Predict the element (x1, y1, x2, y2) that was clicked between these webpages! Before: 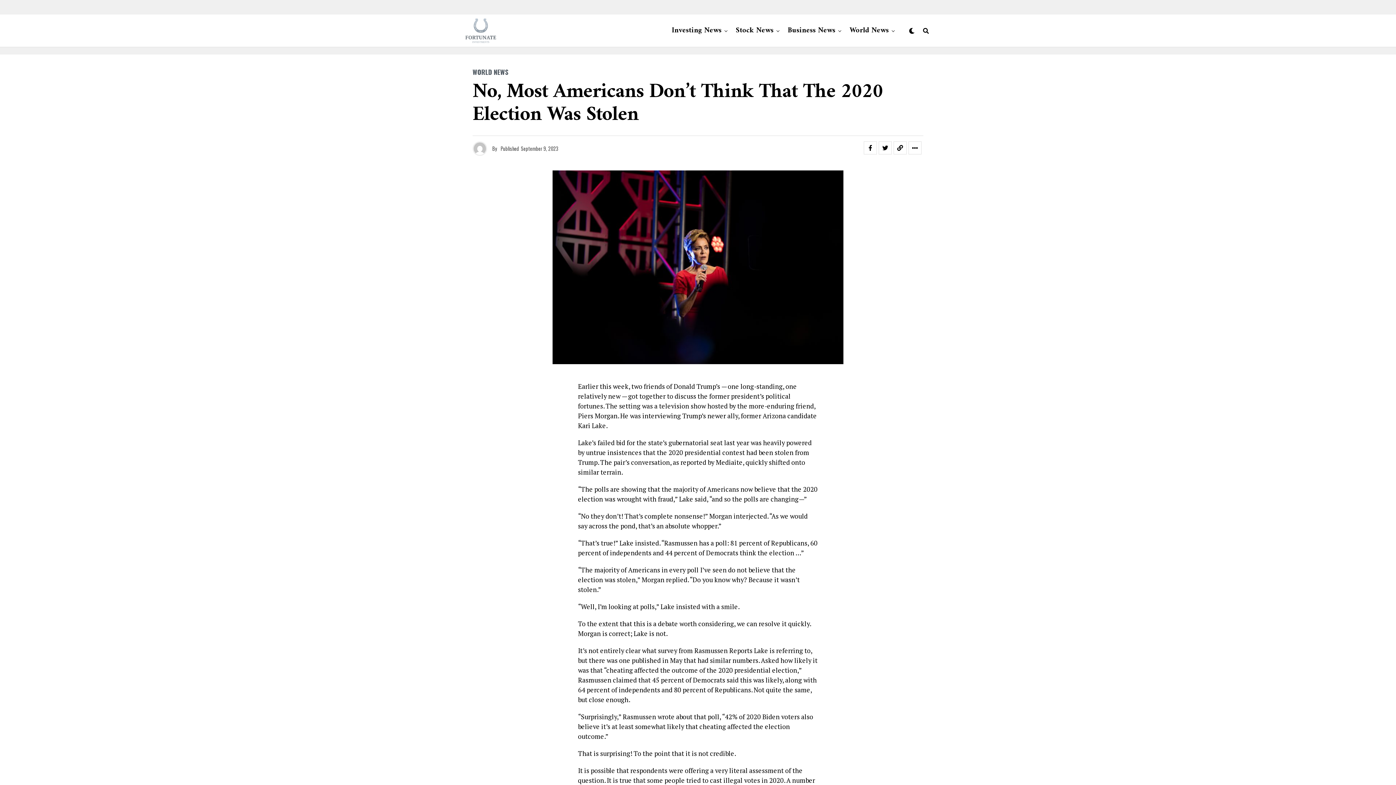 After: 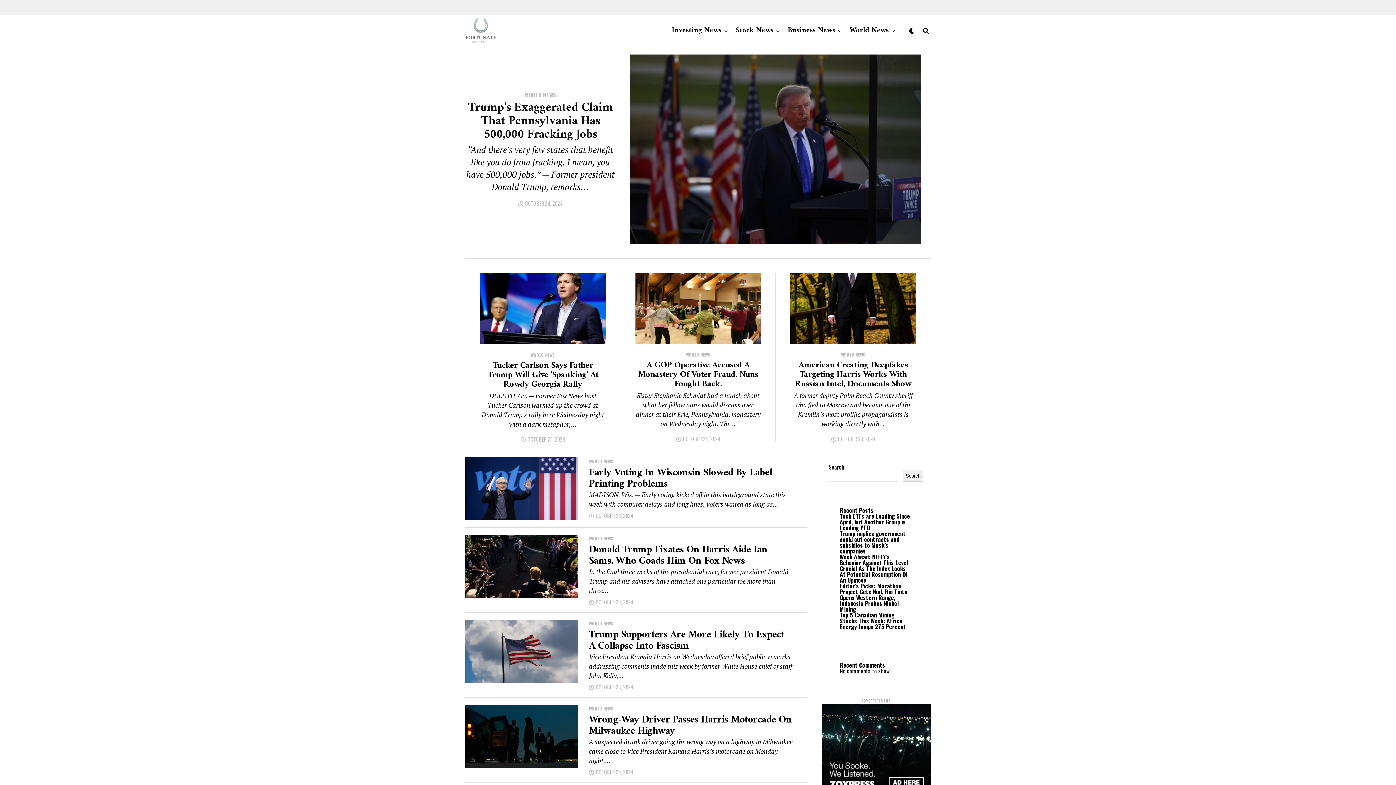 Action: bbox: (472, 68, 508, 76) label: WORLD NEWS